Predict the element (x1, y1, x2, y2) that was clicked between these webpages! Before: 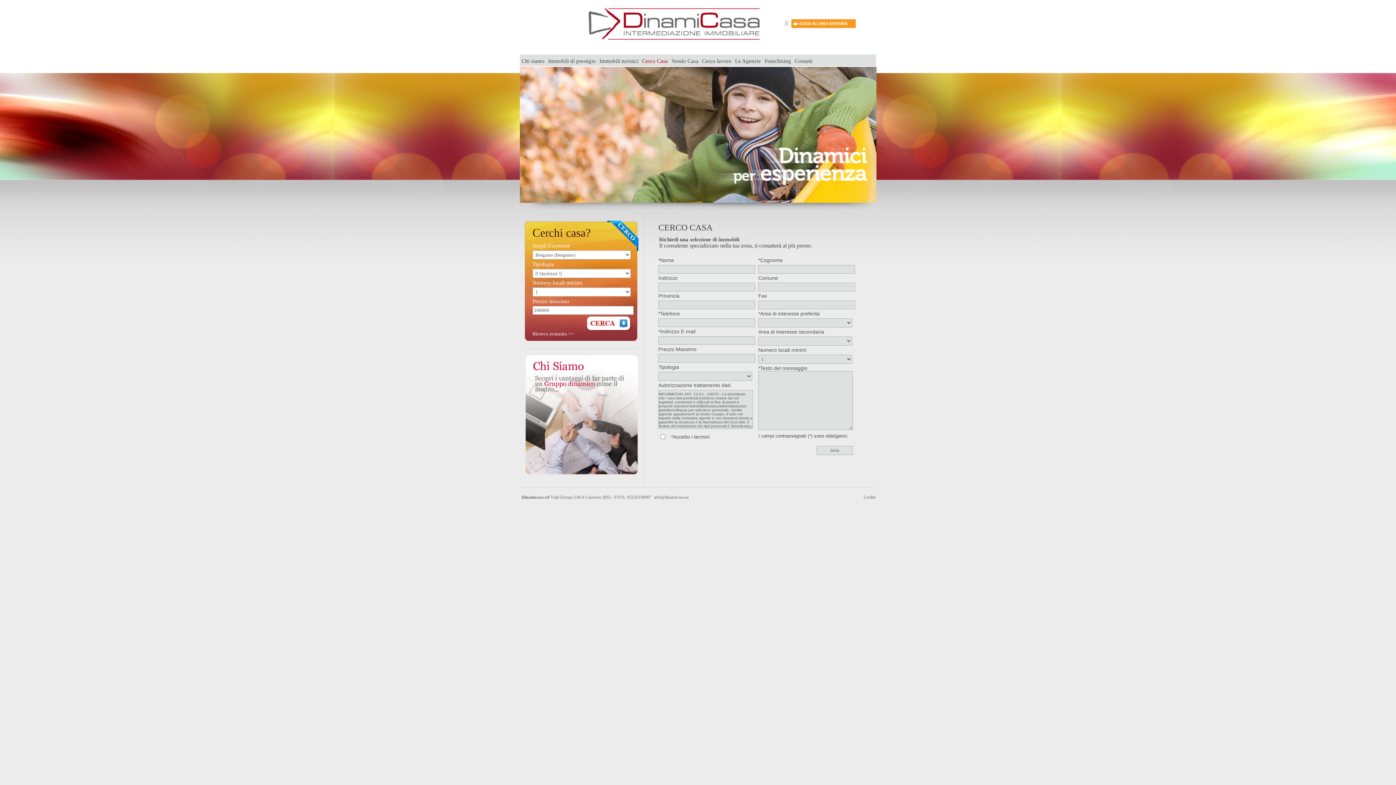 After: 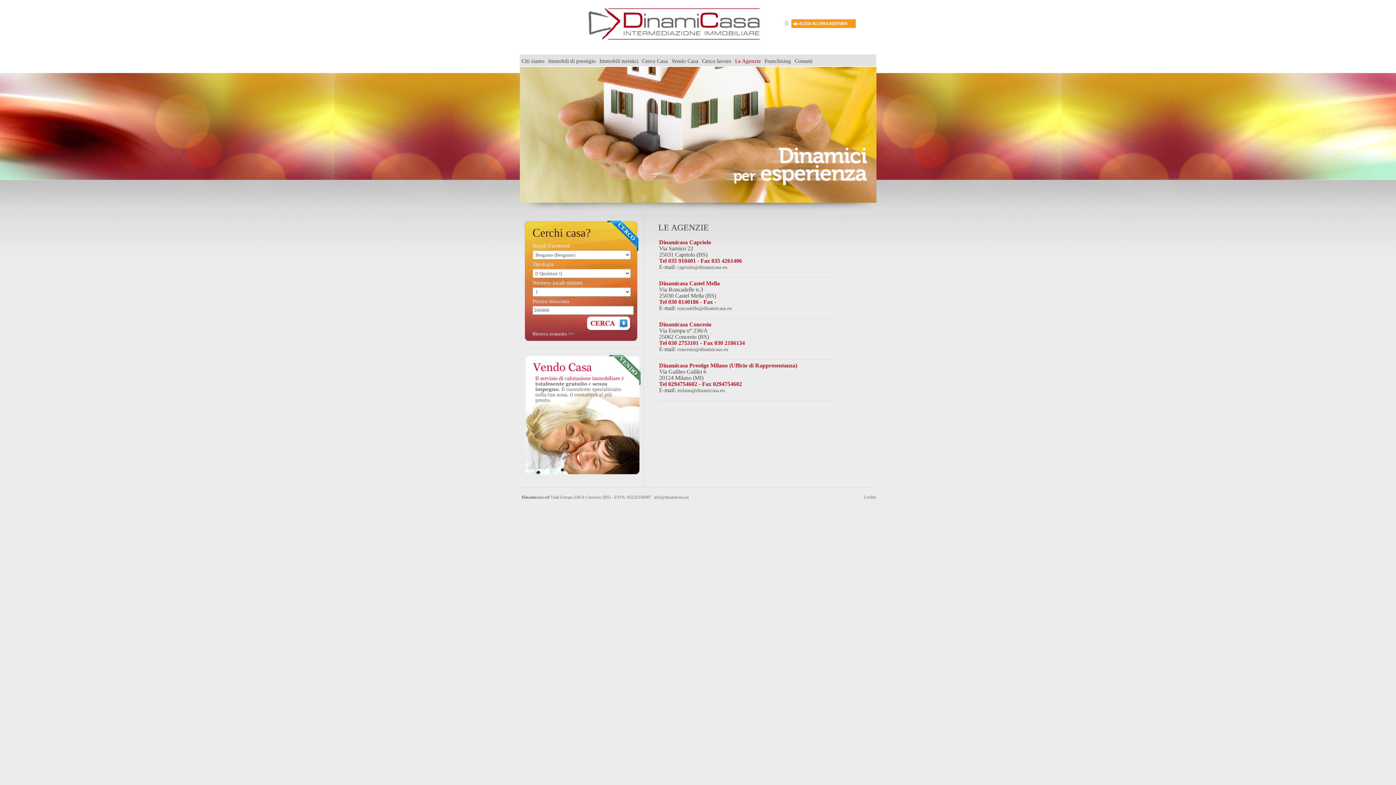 Action: bbox: (735, 58, 761, 64) label: Le Agenzie